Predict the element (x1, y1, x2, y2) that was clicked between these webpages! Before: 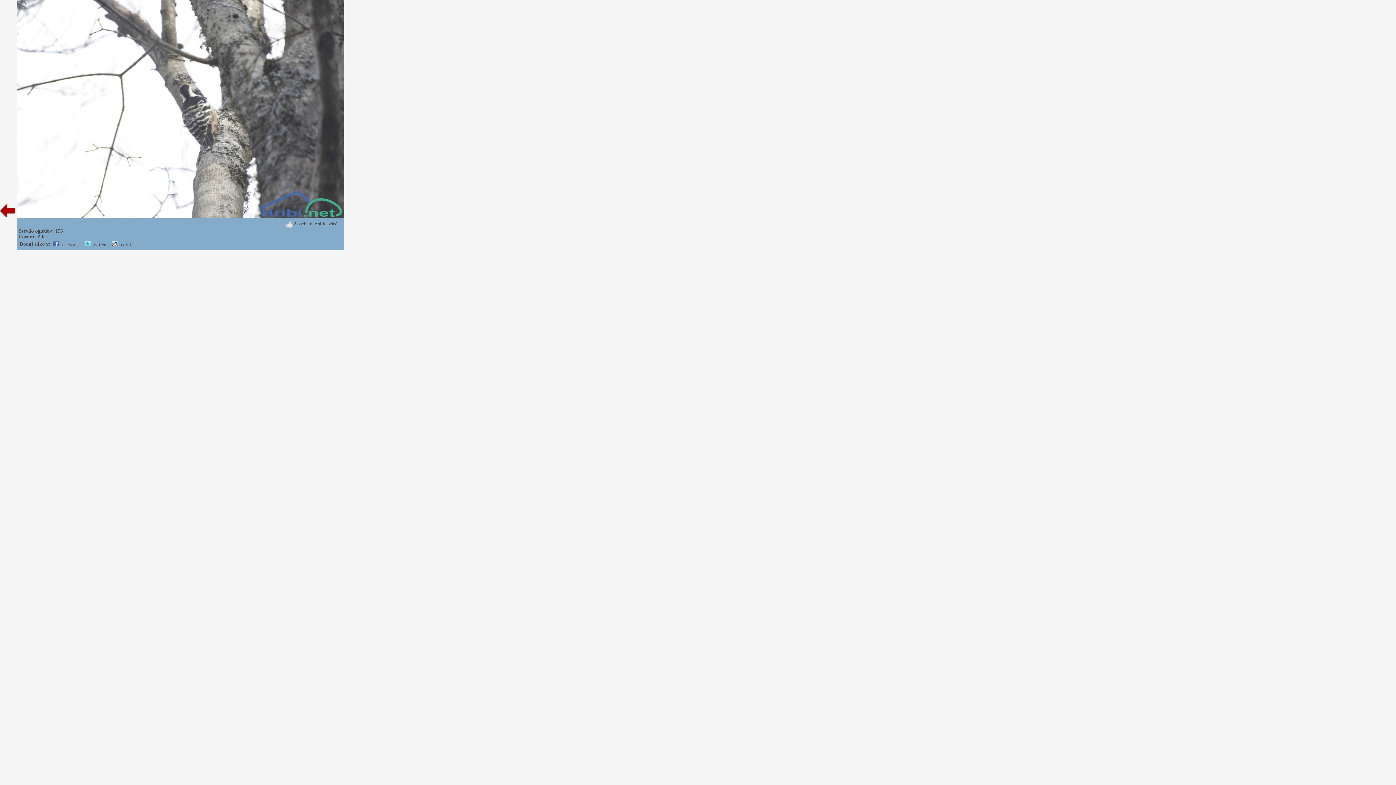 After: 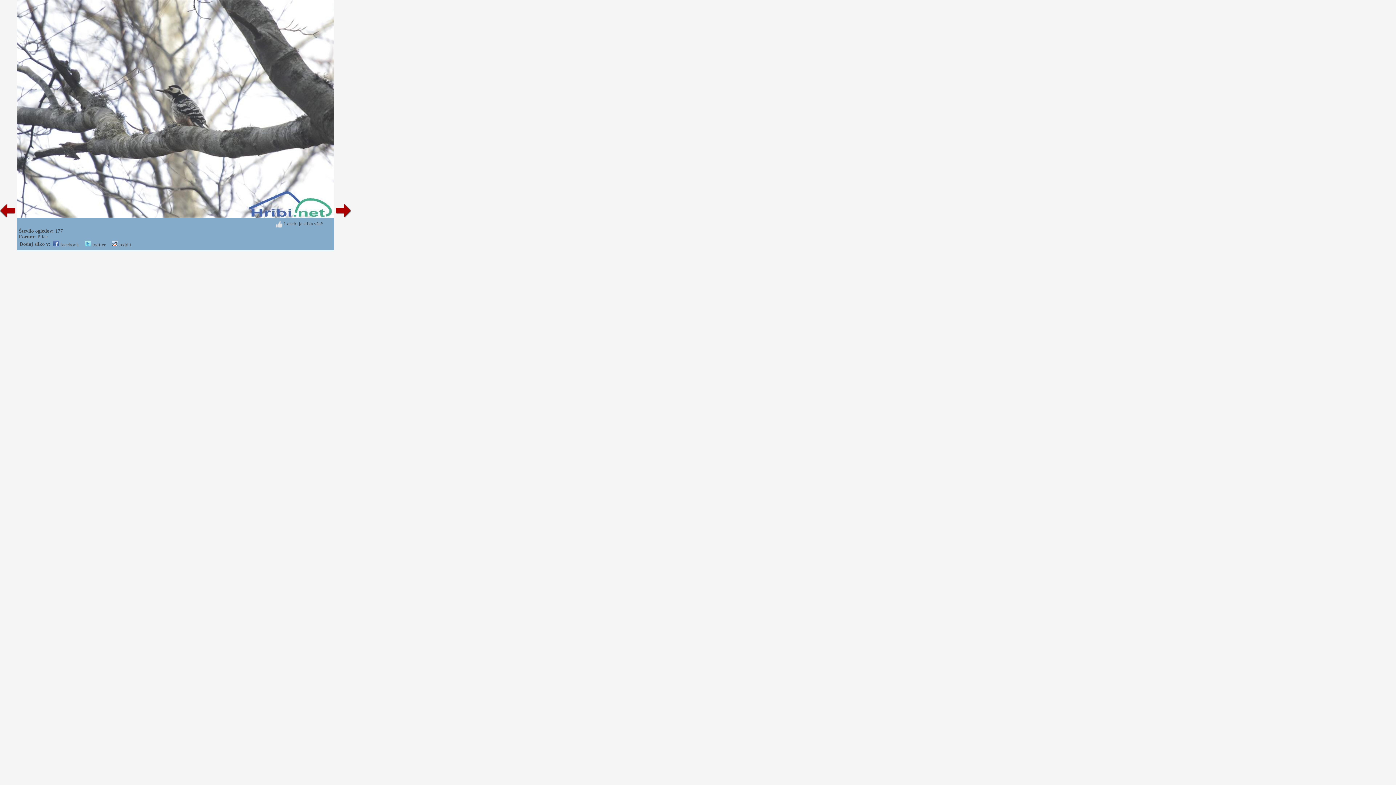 Action: bbox: (0, 213, 17, 219)